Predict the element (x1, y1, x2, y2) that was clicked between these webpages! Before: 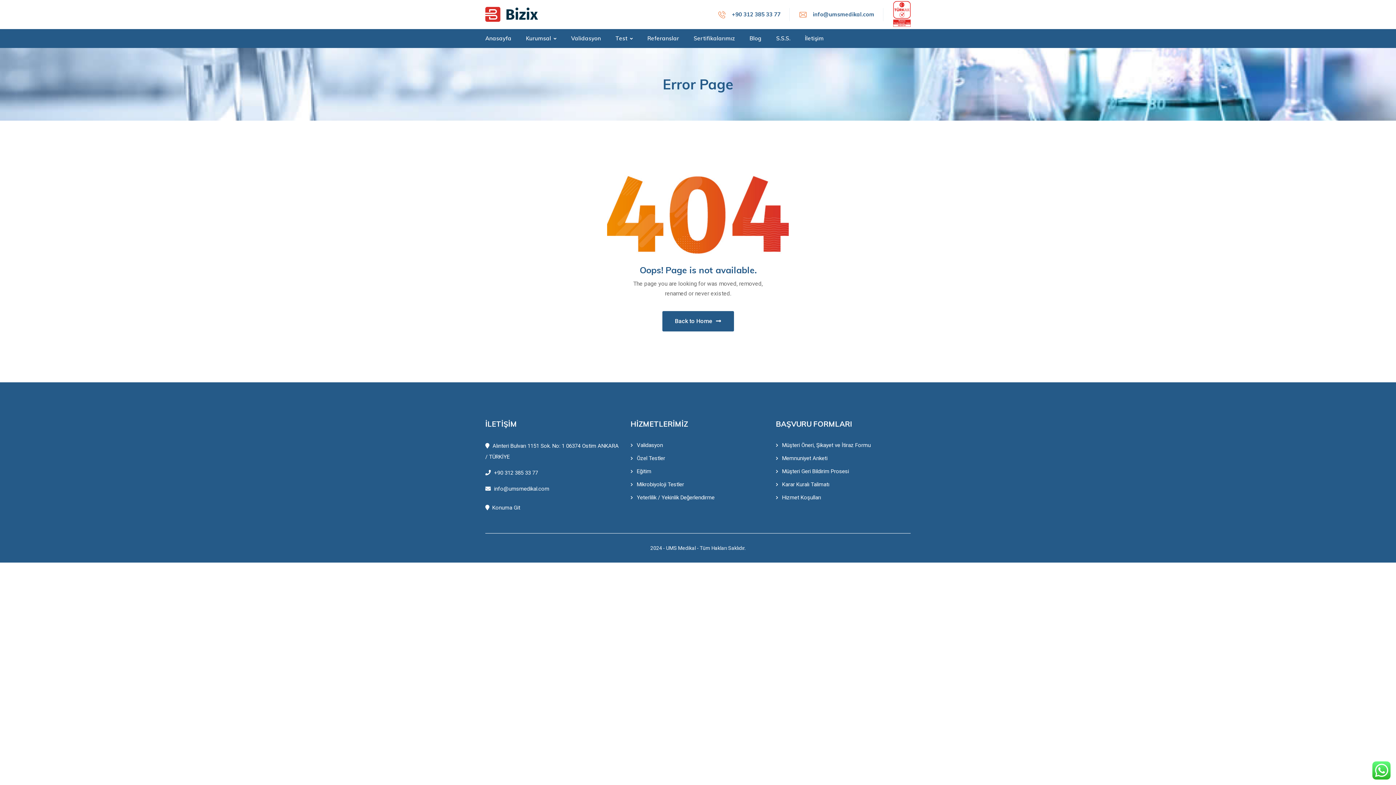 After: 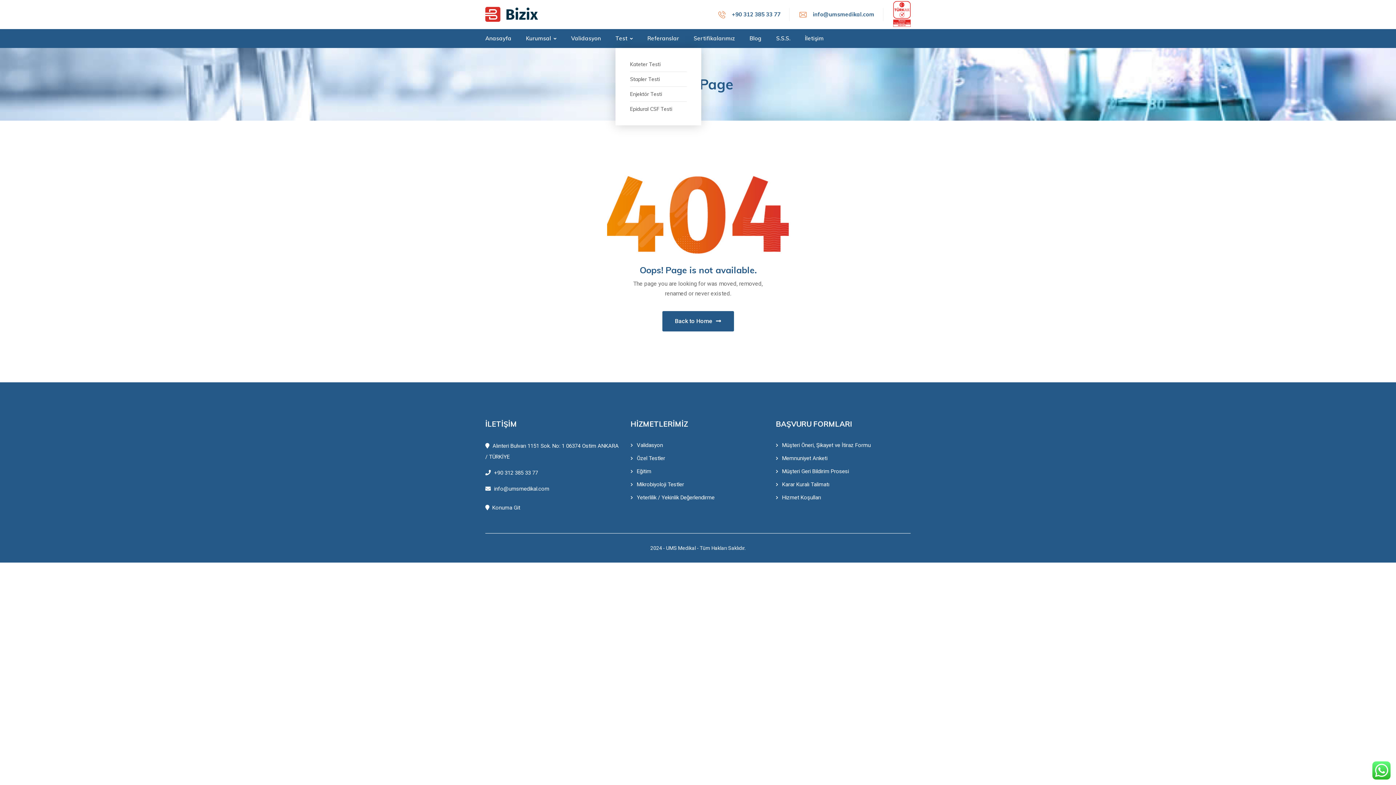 Action: bbox: (615, 29, 633, 48) label: Test